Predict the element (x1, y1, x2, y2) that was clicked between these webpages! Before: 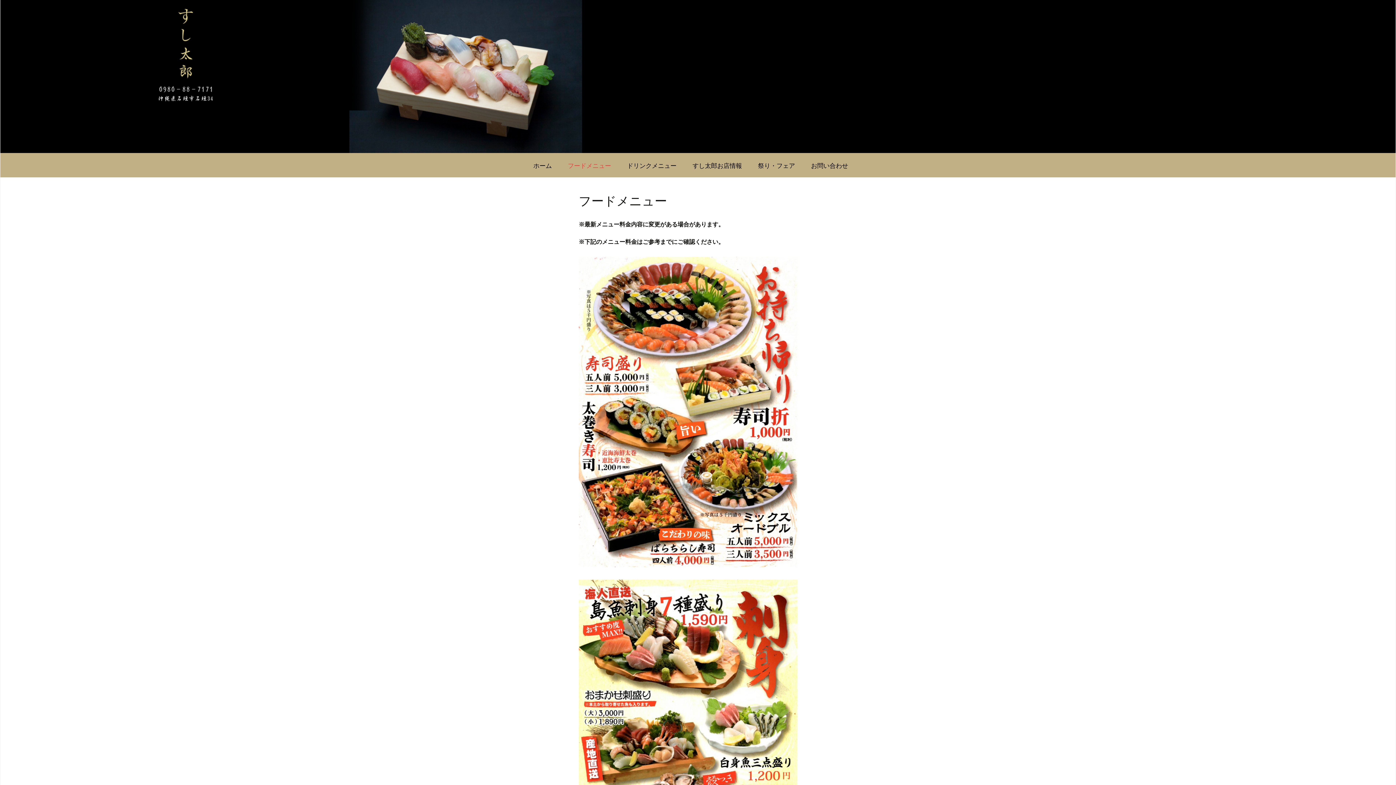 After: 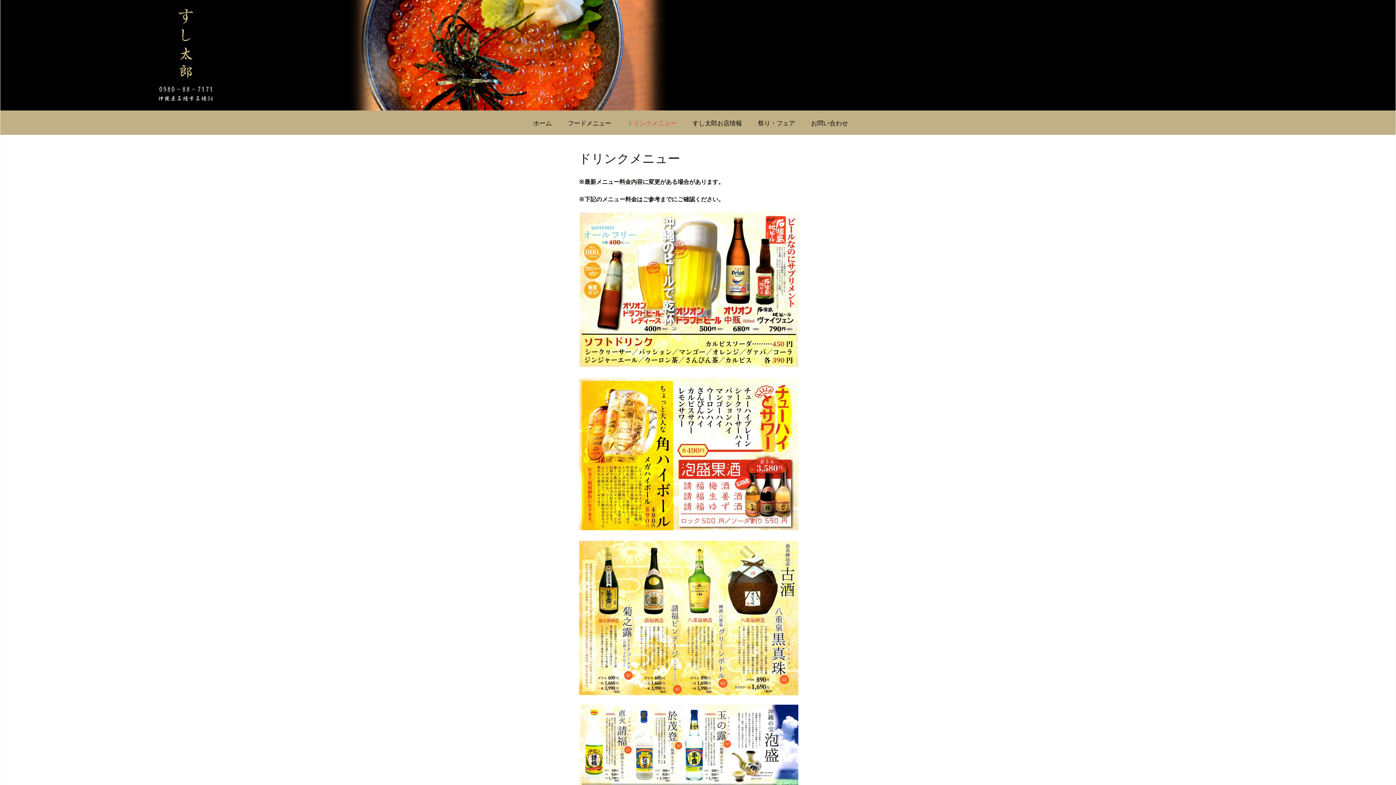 Action: label: ドリンクメニュー bbox: (620, 157, 684, 174)